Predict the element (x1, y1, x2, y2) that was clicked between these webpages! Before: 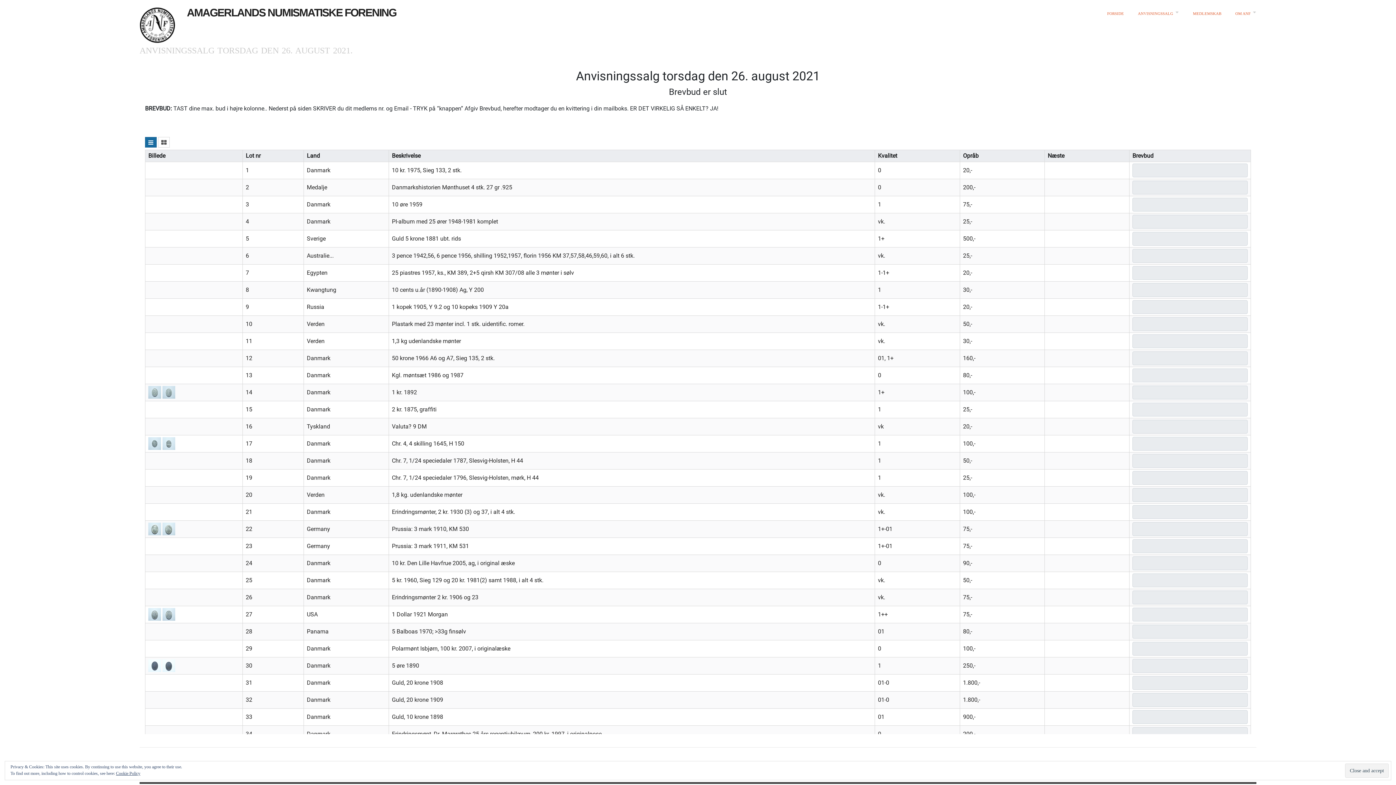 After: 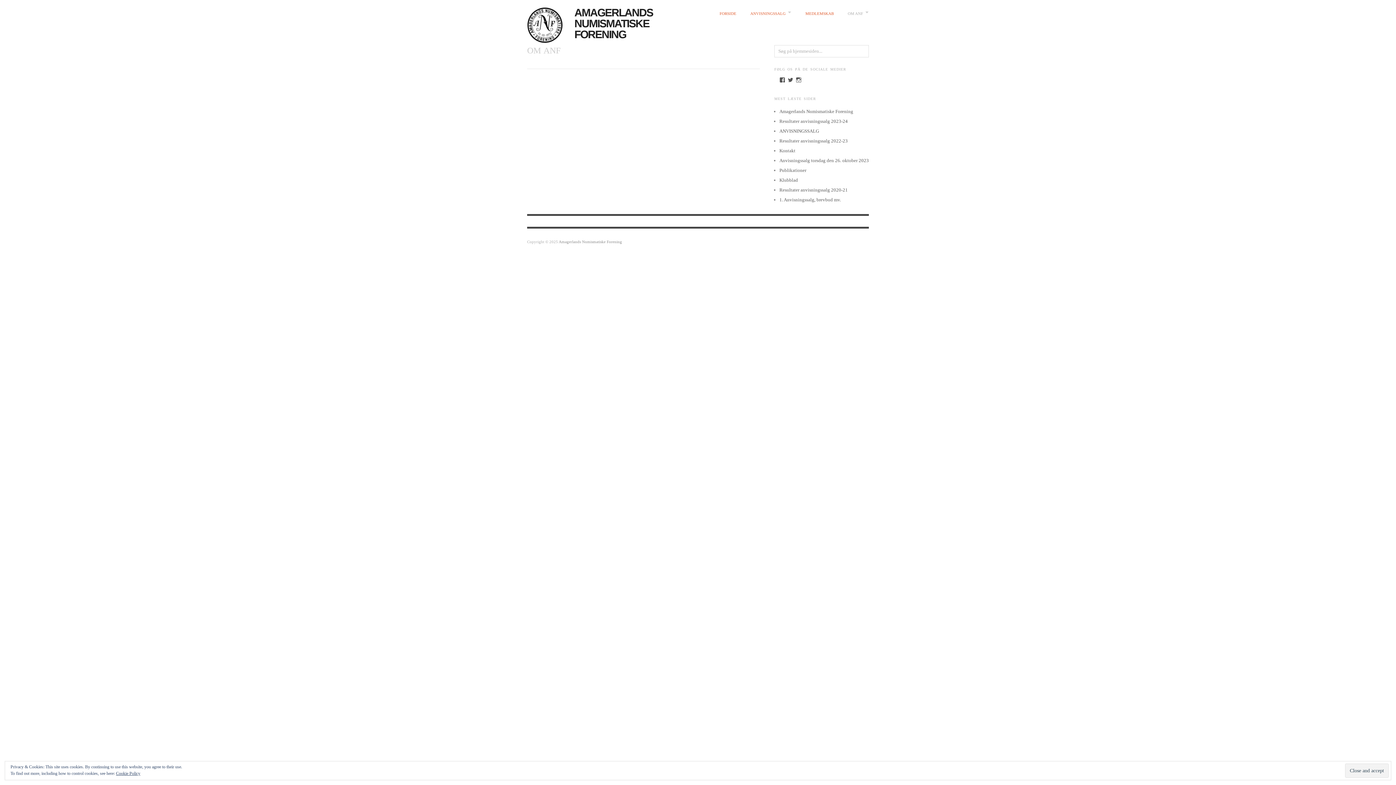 Action: bbox: (1235, 10, 1256, 16) label: OM ANF